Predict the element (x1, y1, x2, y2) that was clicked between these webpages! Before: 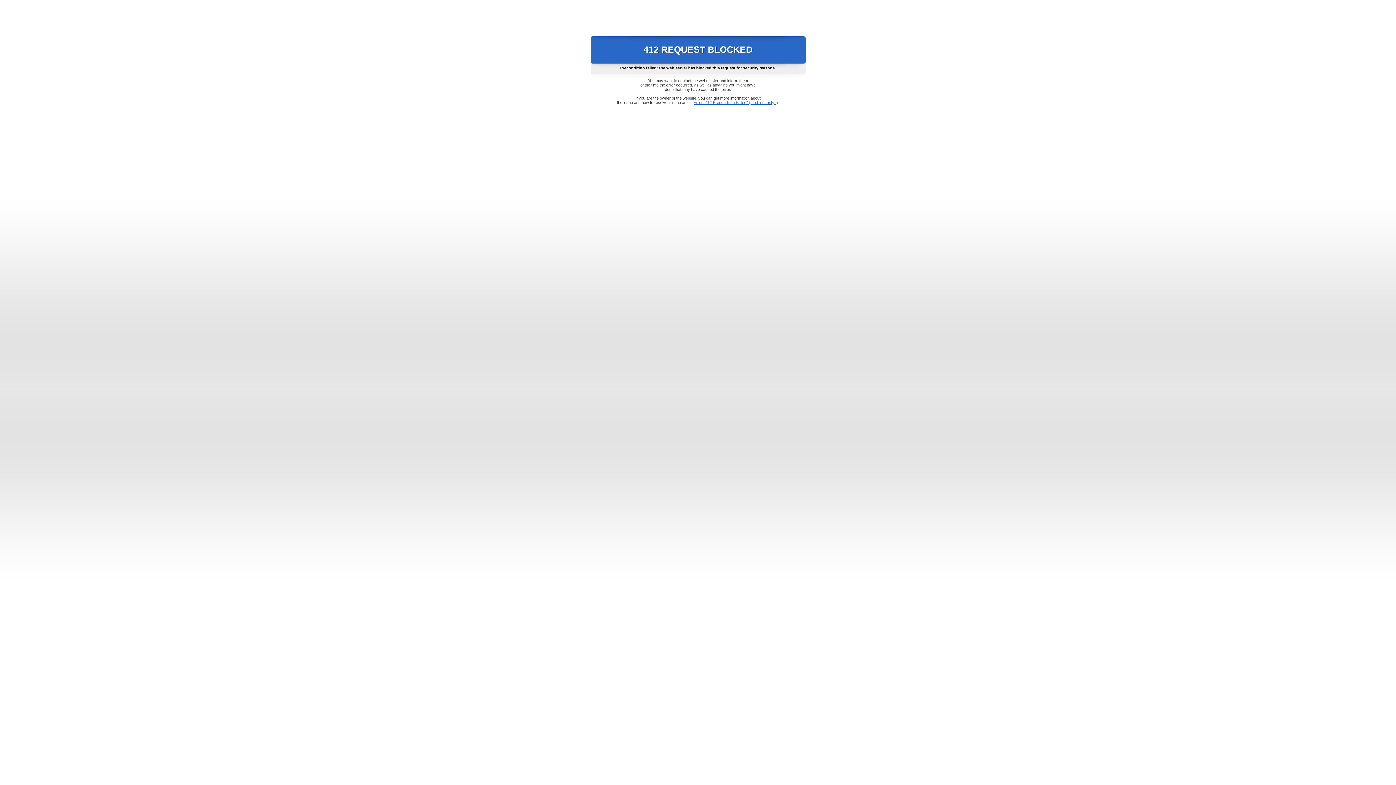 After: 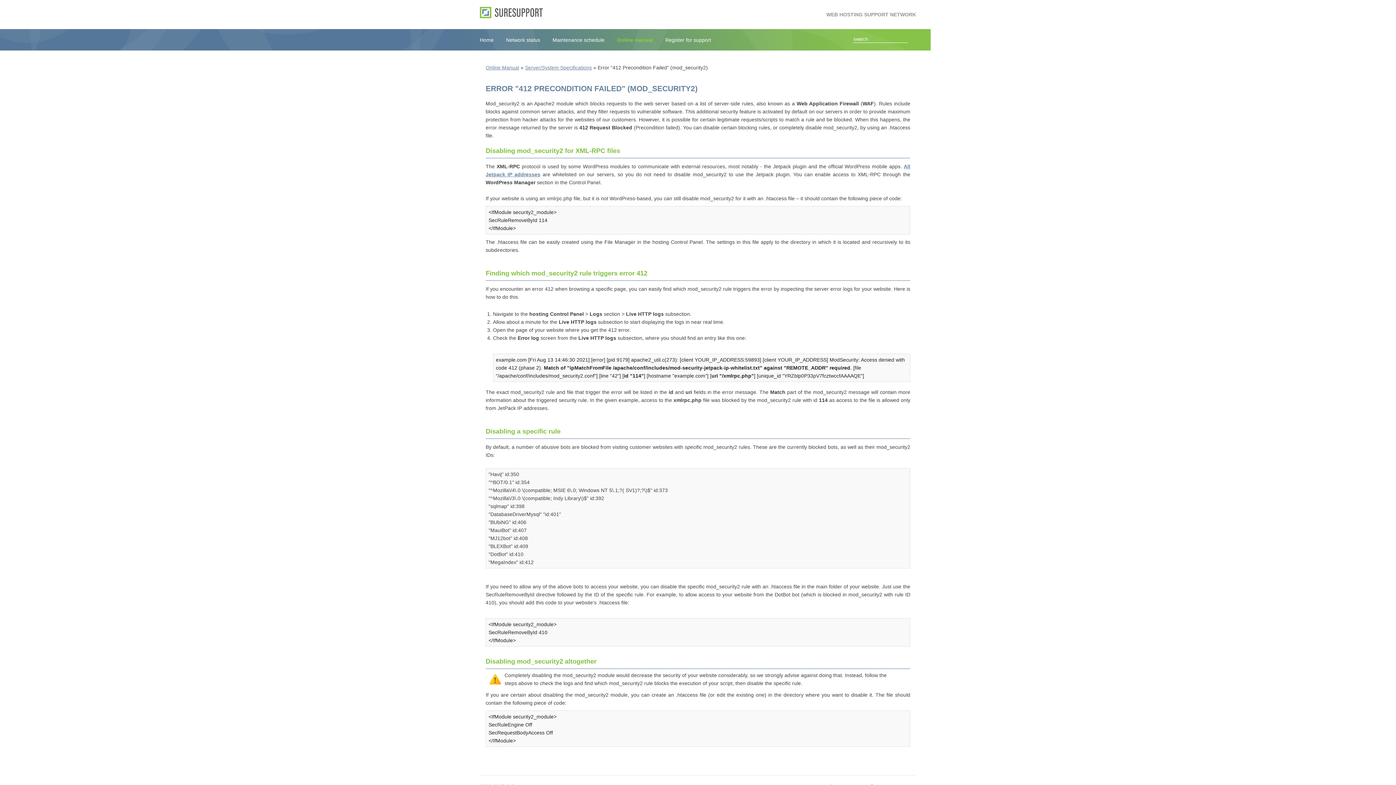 Action: bbox: (693, 100, 778, 104) label: Error "412 Precondition Failed" (mod_security2)